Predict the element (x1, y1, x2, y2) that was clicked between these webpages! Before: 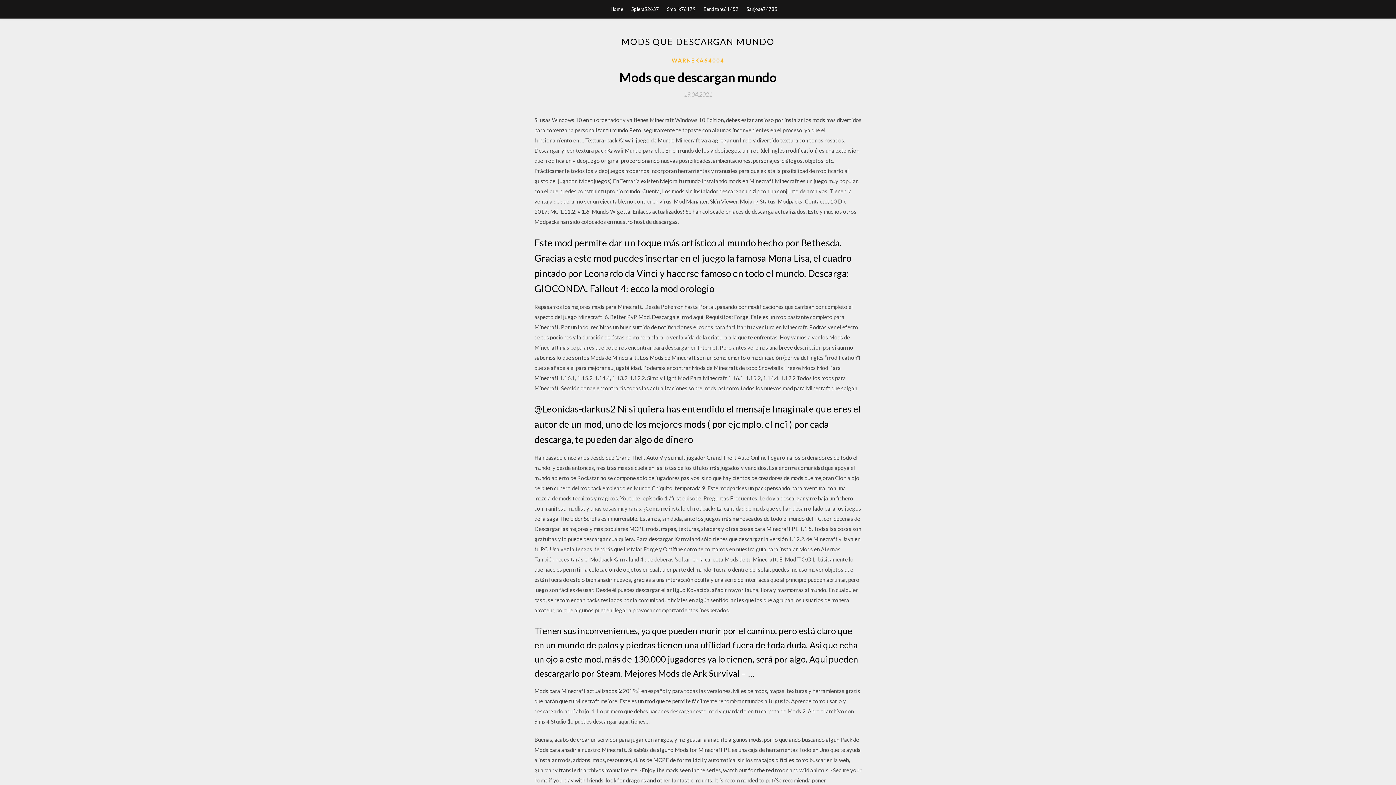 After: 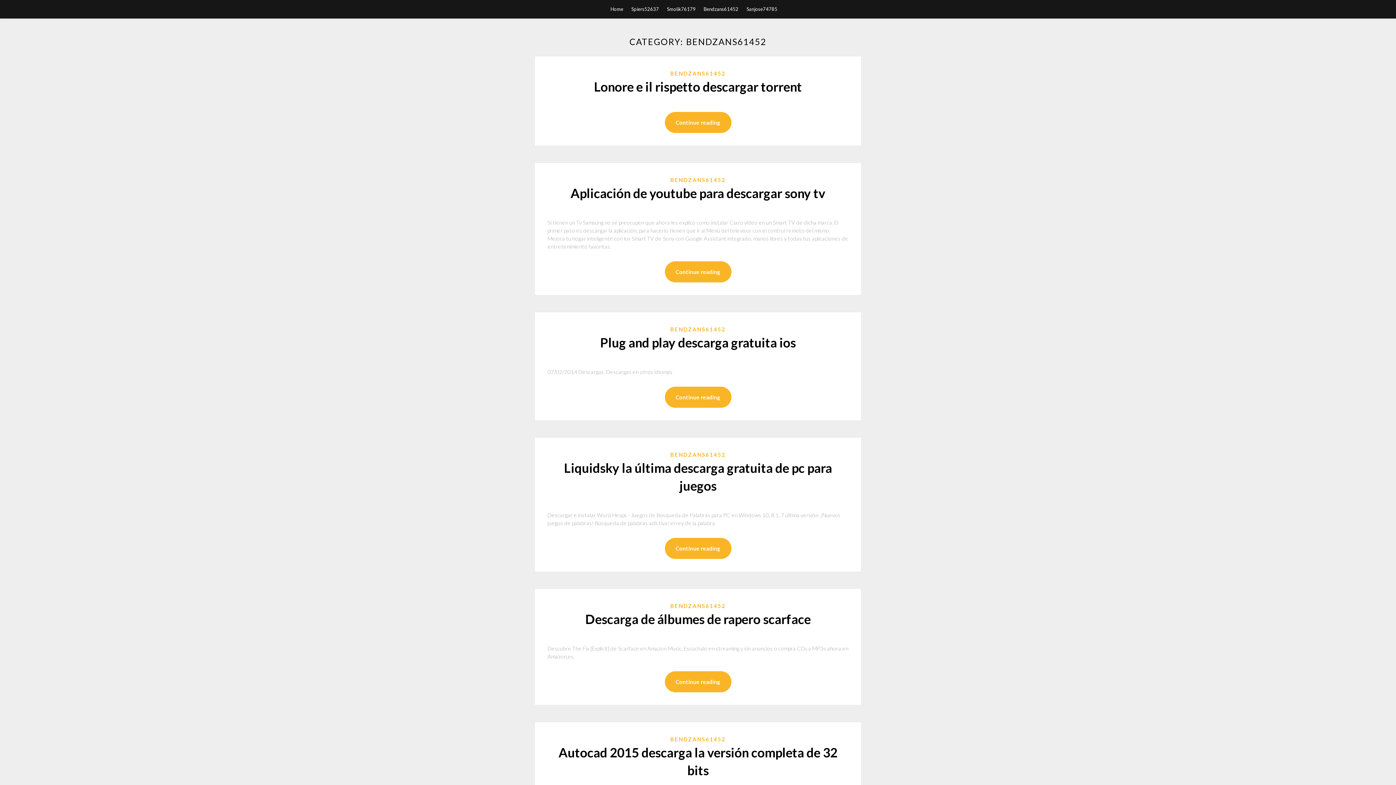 Action: label: Bendzans61452 bbox: (703, 0, 738, 18)